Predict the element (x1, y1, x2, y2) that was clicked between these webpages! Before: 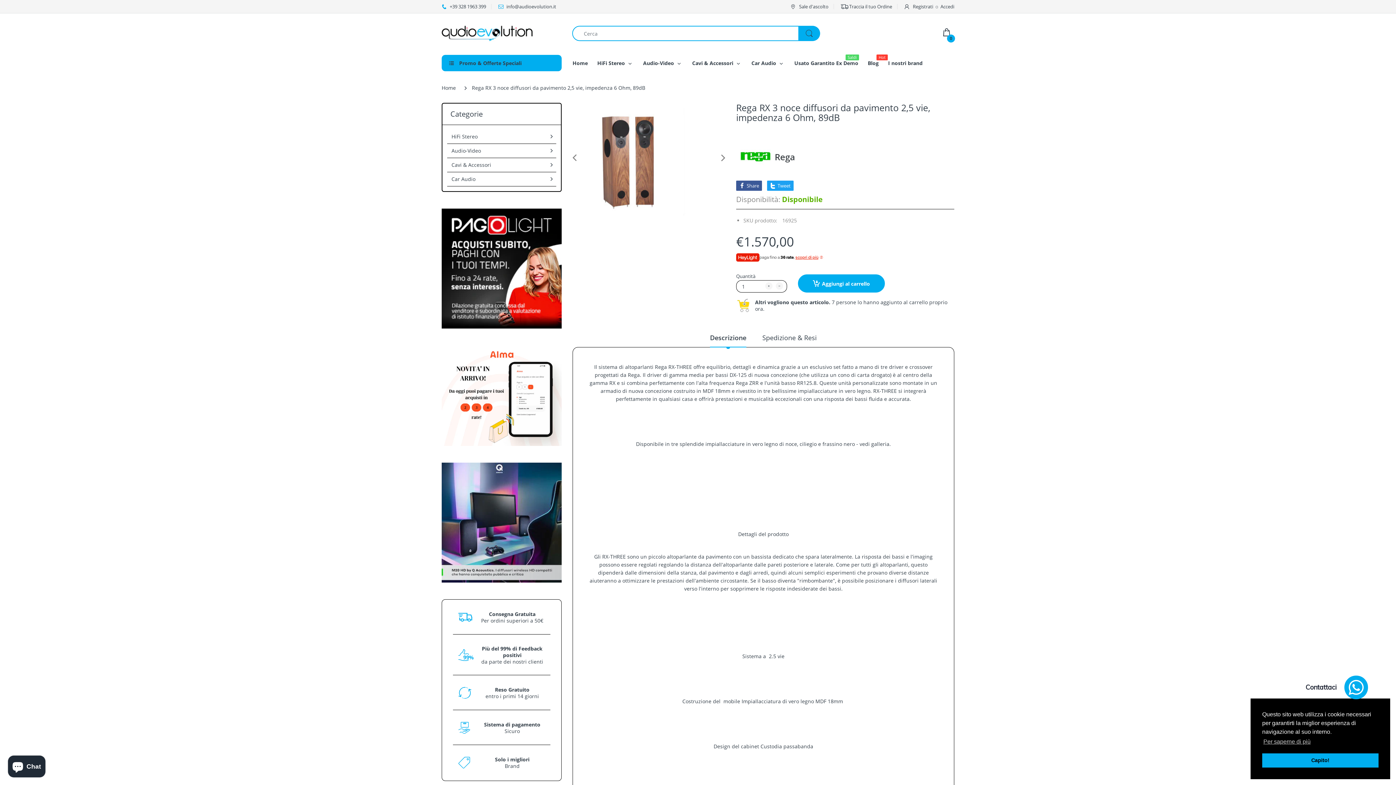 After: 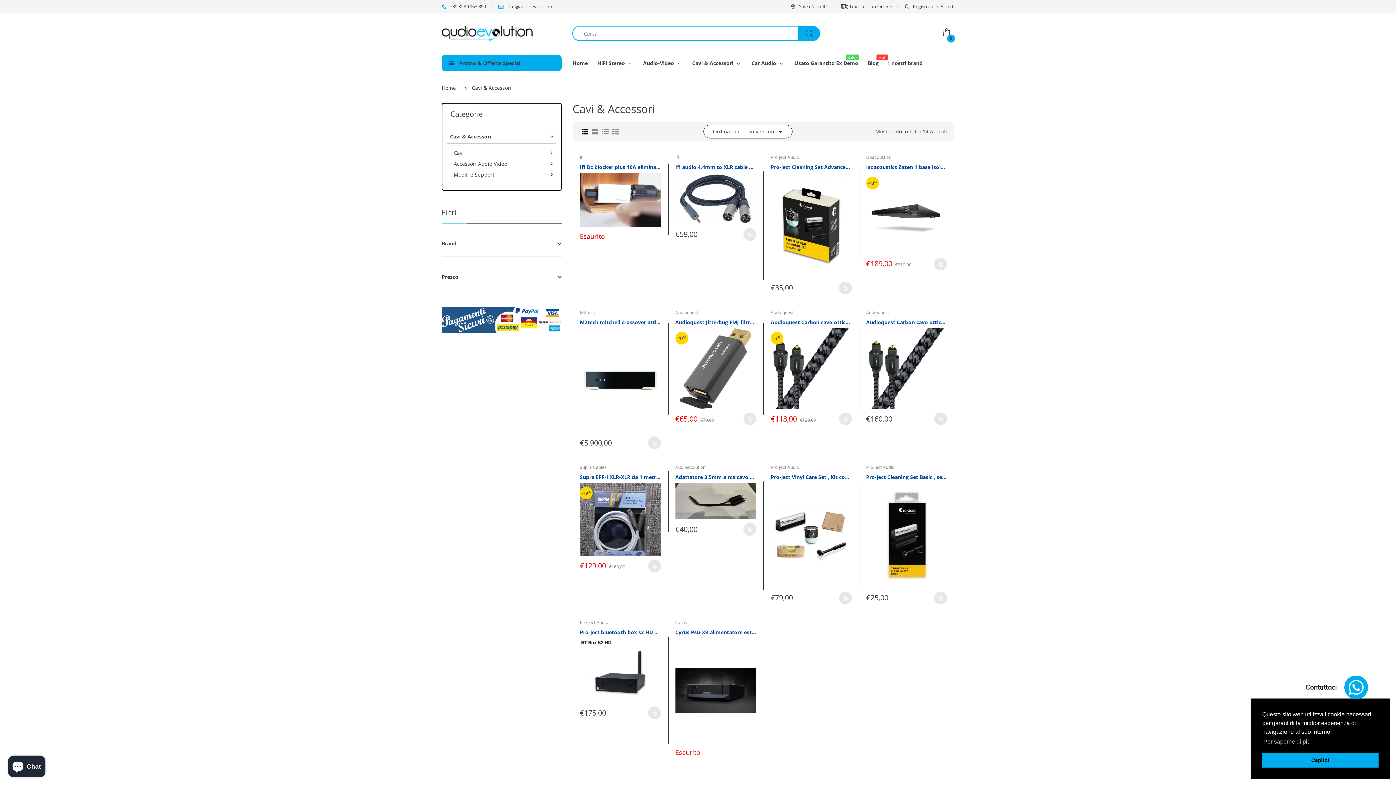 Action: bbox: (448, 161, 500, 168) label: Cavi & Accessori